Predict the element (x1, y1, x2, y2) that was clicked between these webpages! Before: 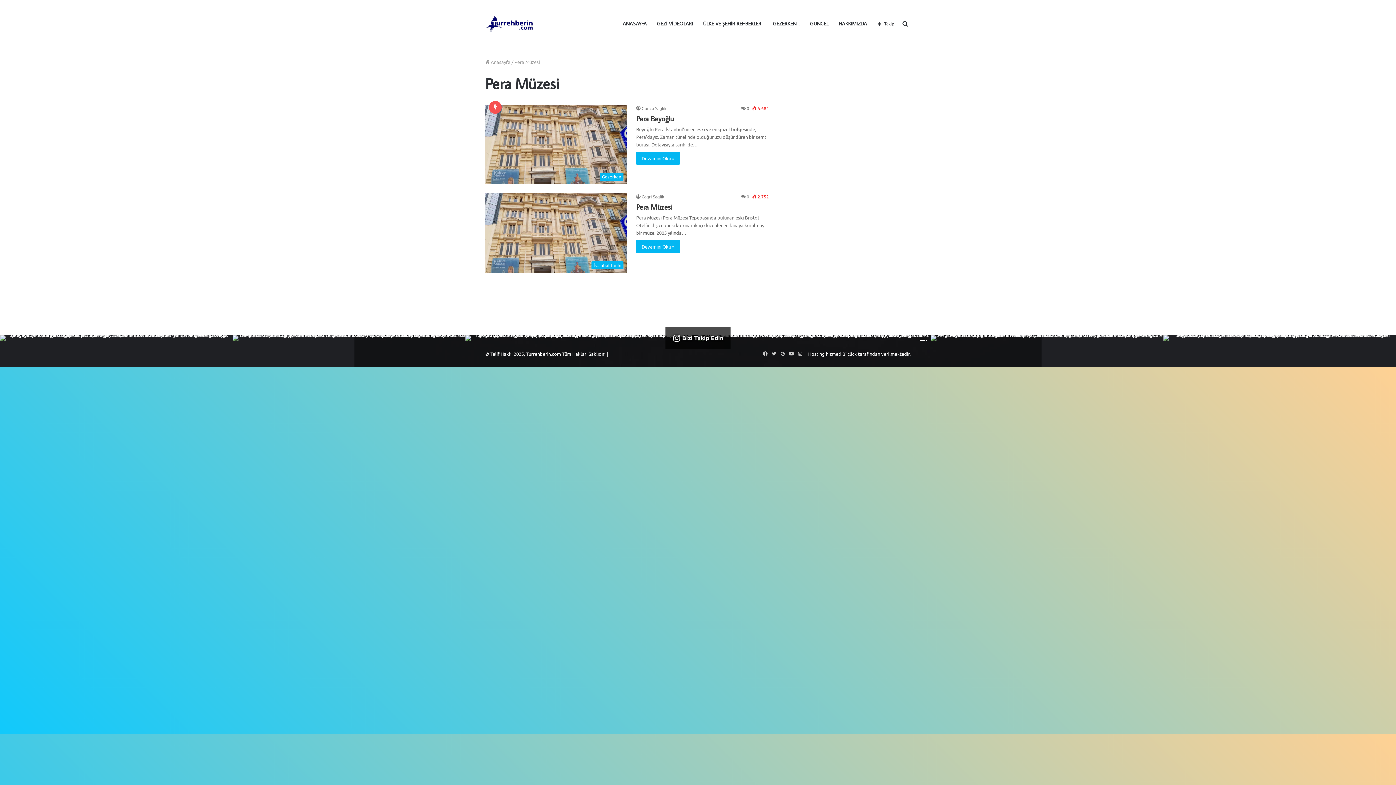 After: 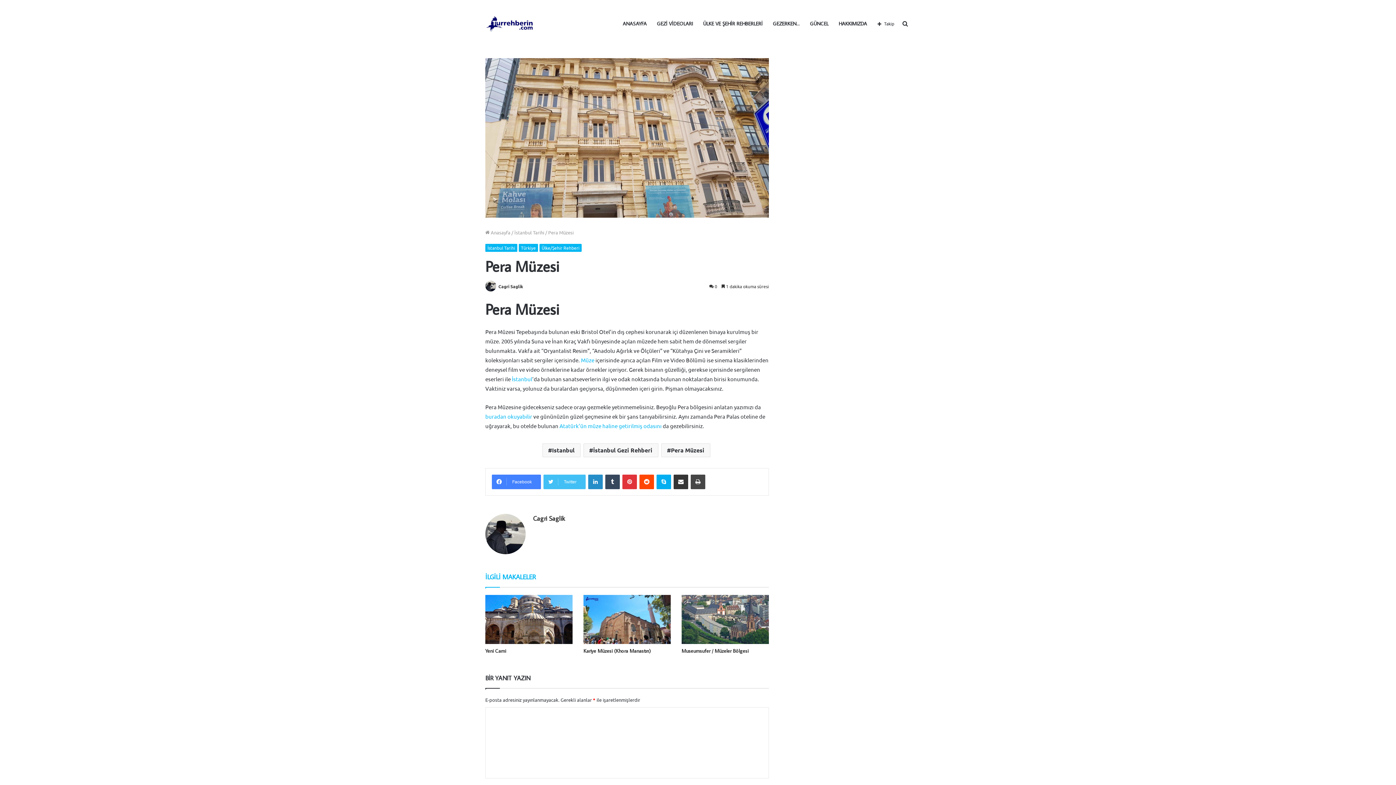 Action: label: Devamını Oku » bbox: (636, 240, 680, 253)